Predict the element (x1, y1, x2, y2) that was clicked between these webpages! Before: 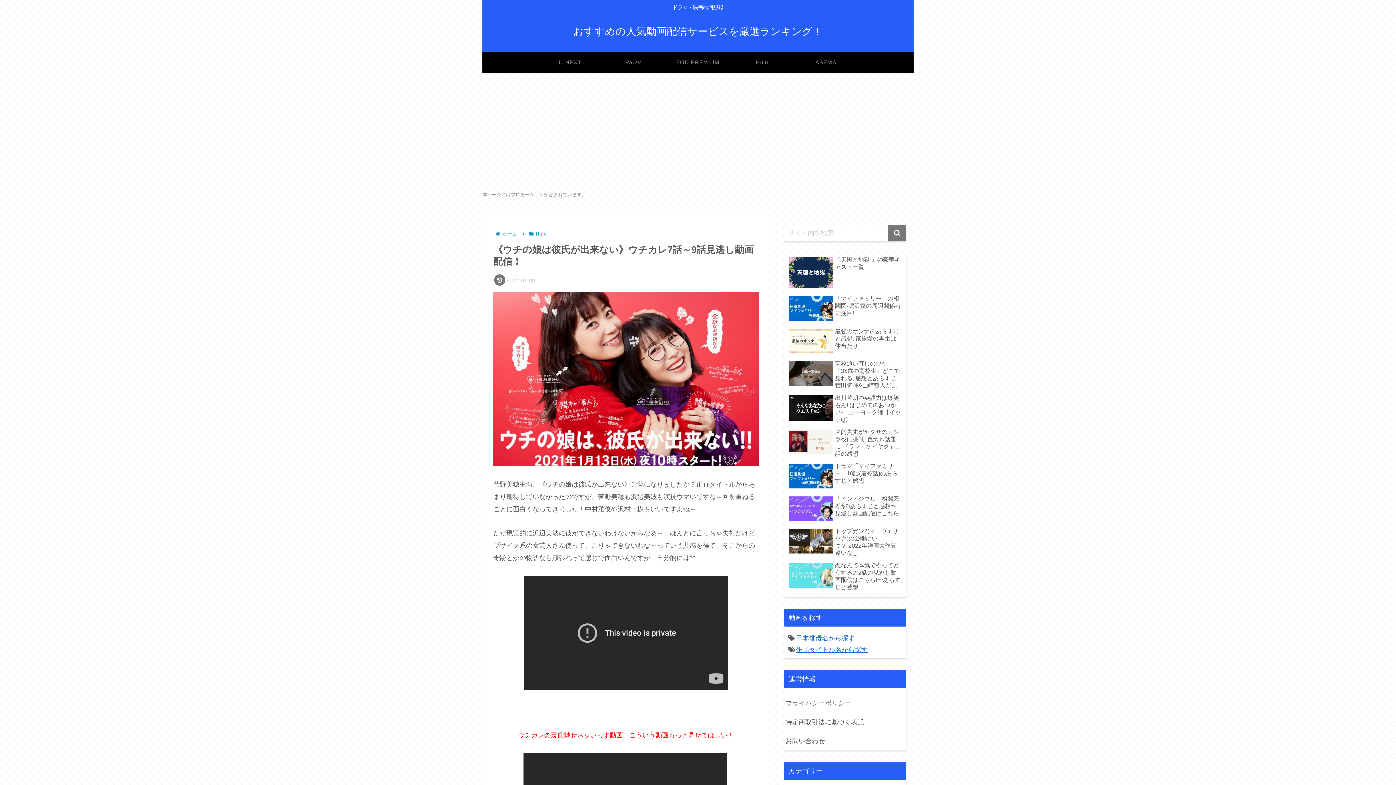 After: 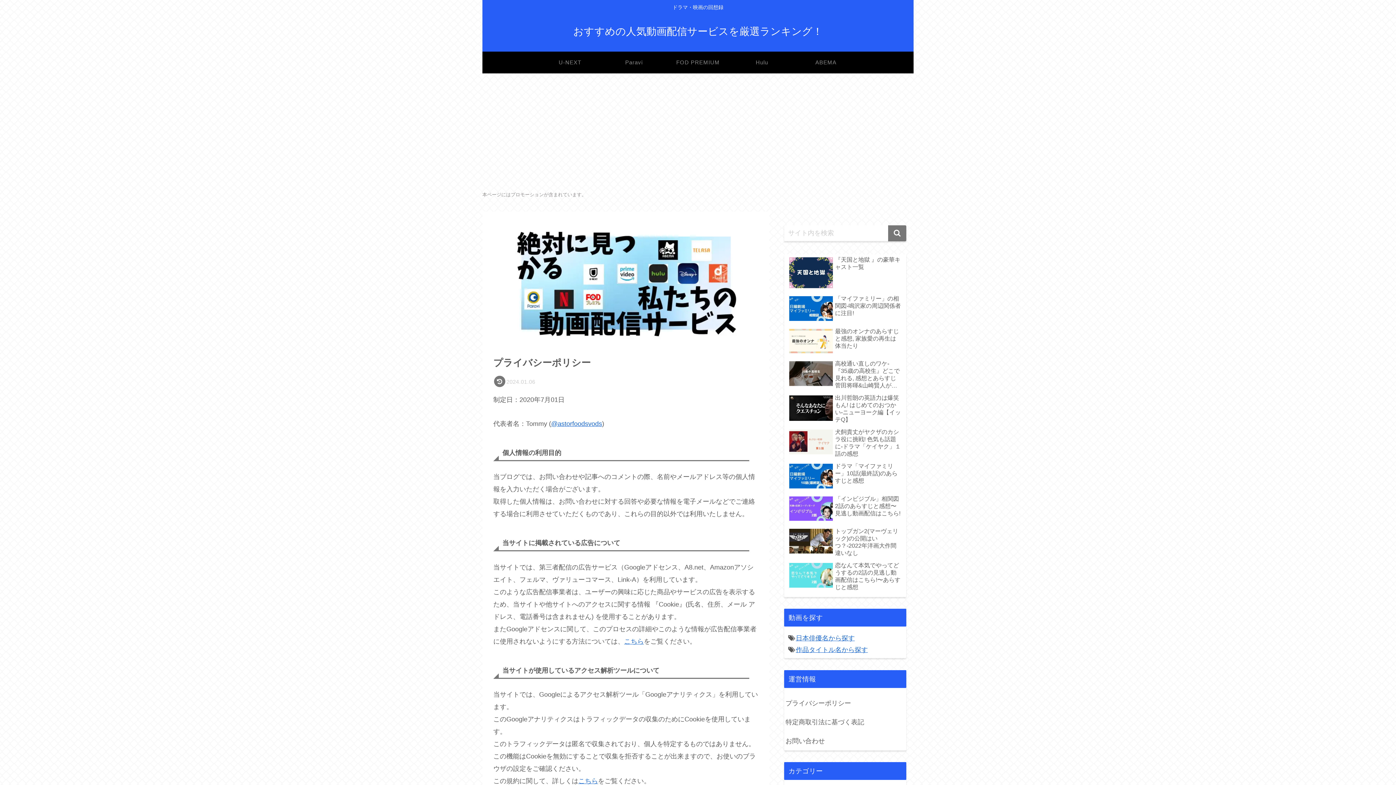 Action: bbox: (784, 694, 906, 712) label: プライバシーポリシー